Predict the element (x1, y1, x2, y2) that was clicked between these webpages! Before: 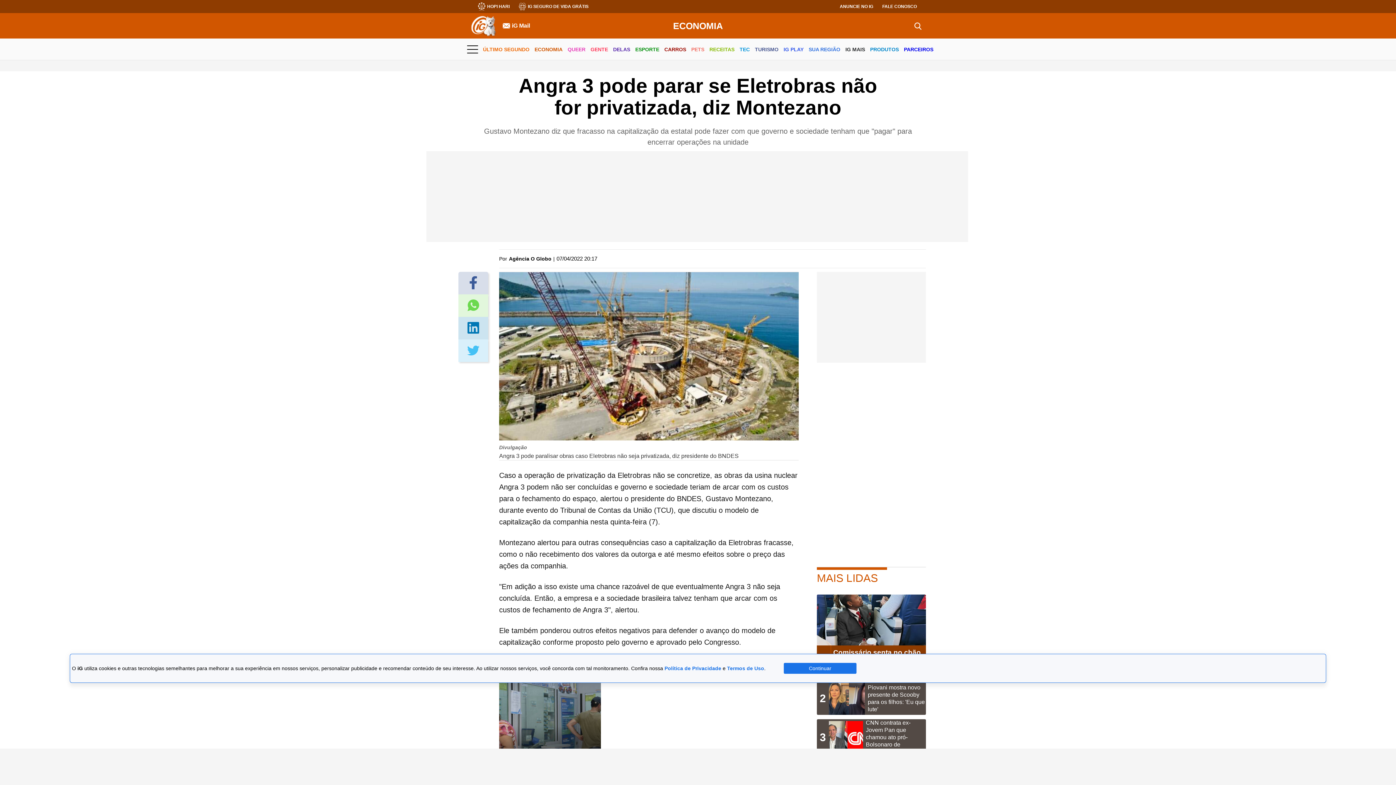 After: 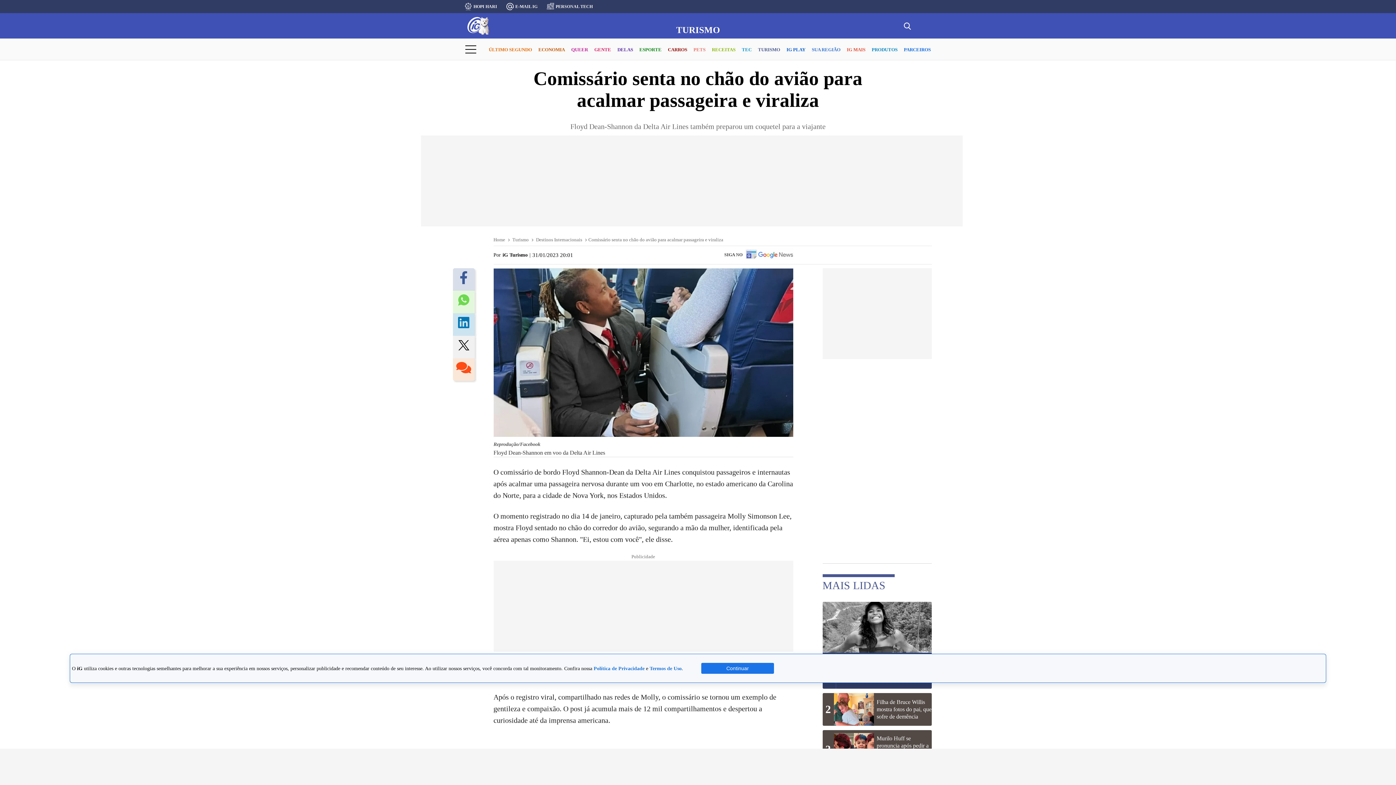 Action: label: 1

Comissário senta no chão do avião para acalmar passageira e viraliza bbox: (817, 594, 926, 678)